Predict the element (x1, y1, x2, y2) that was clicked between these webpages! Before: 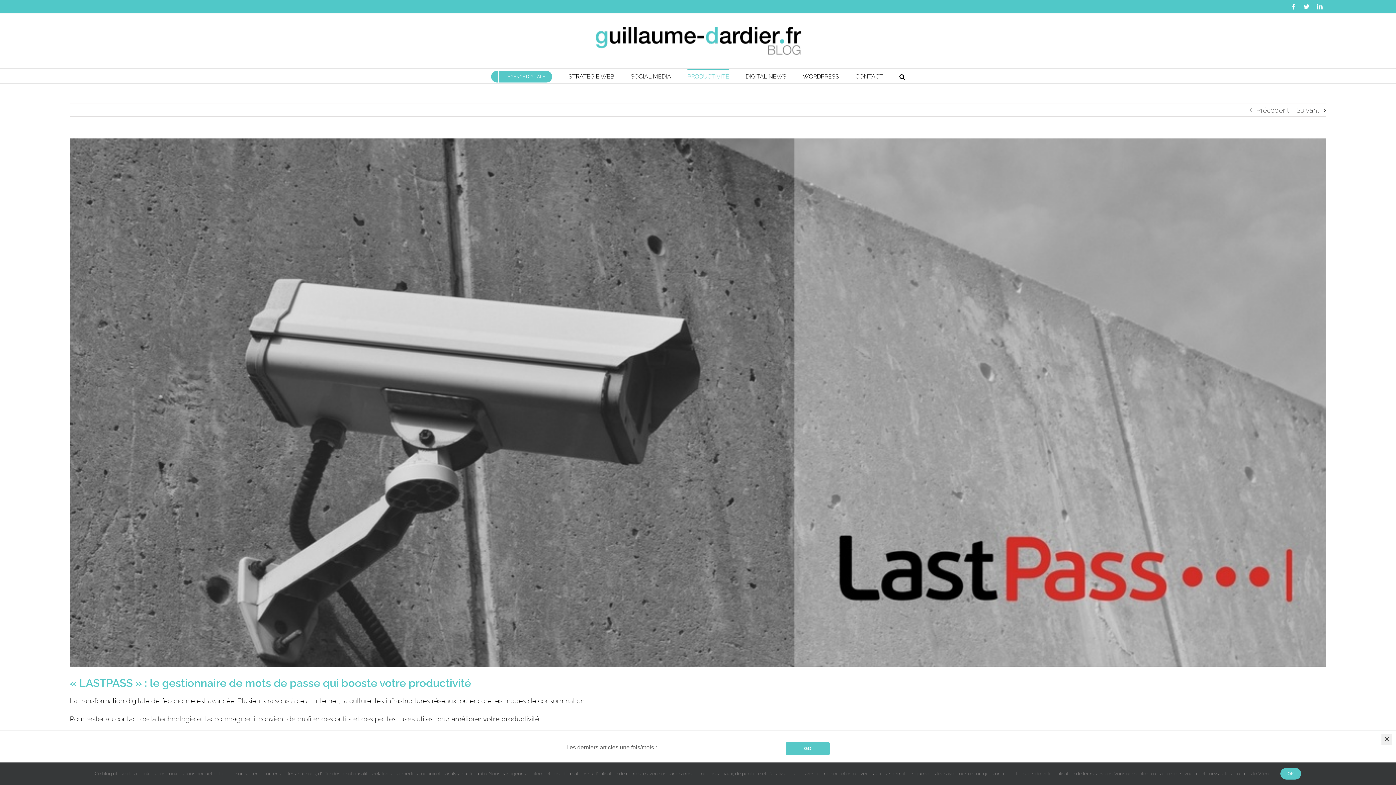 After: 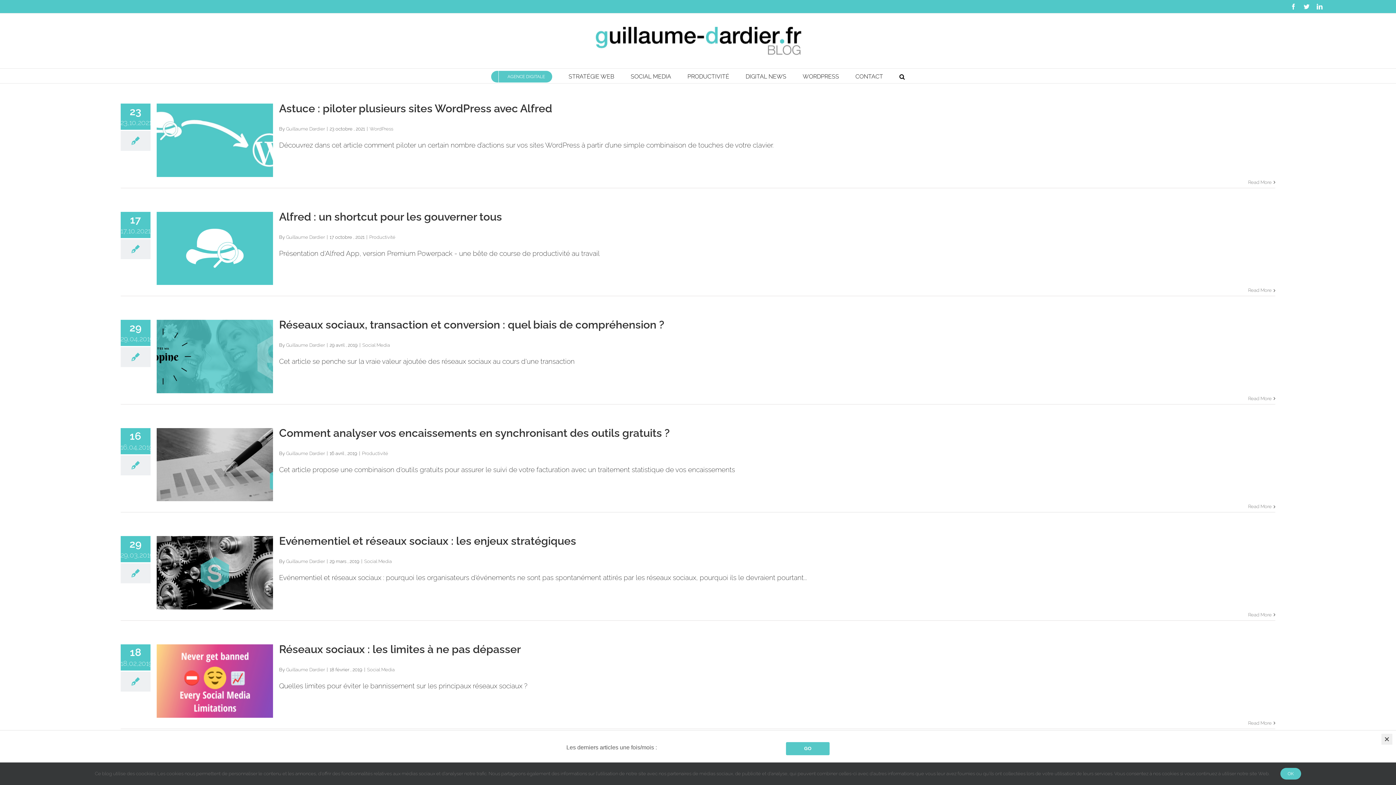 Action: bbox: (589, 24, 807, 57)